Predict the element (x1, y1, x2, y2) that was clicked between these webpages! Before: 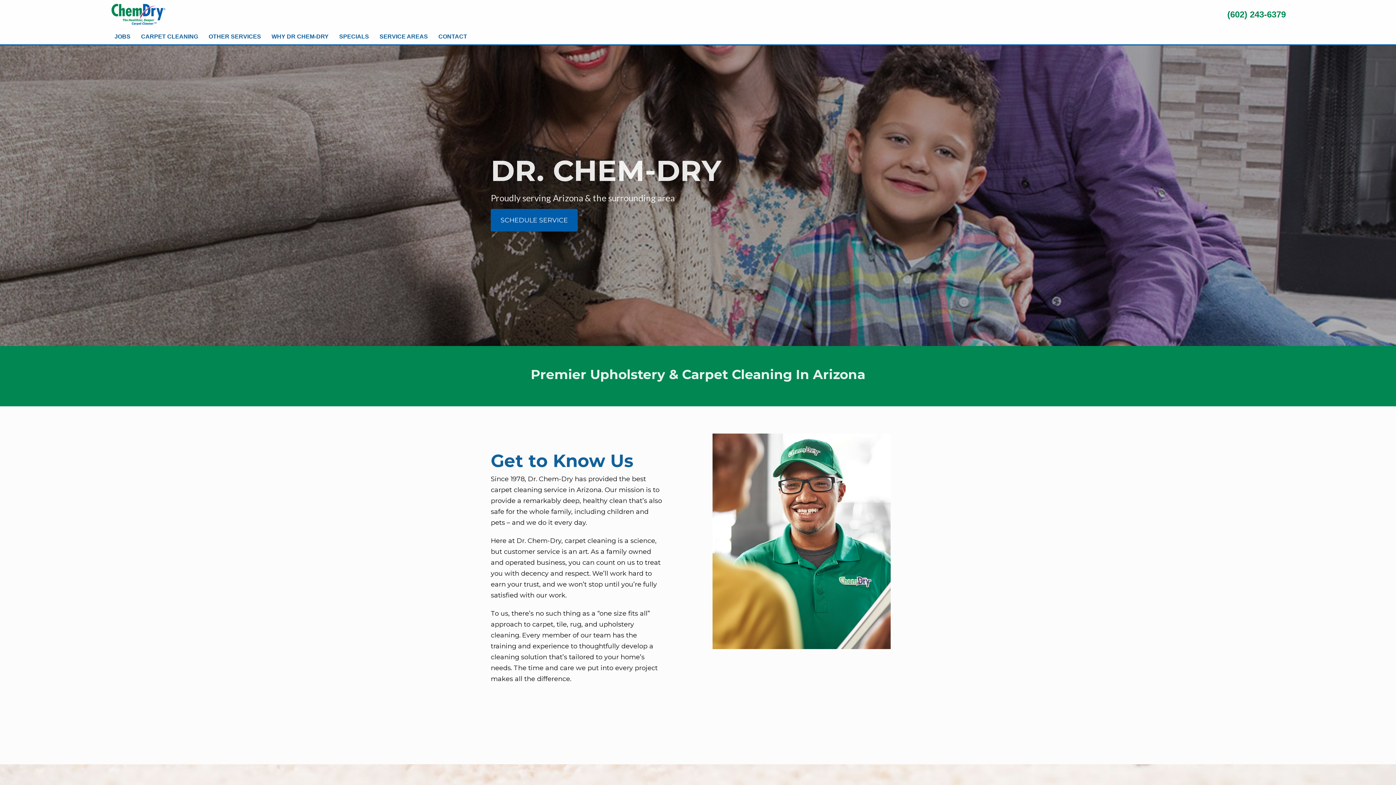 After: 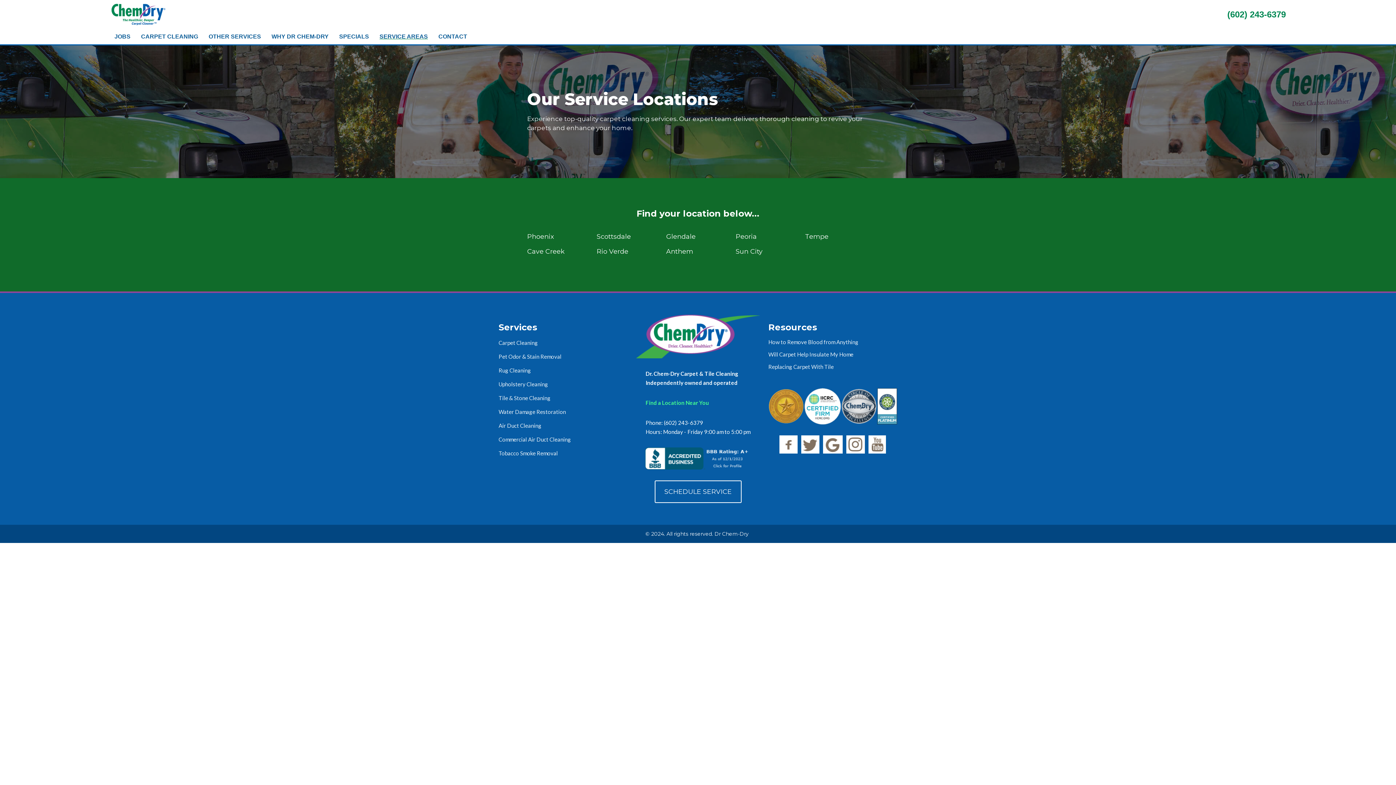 Action: bbox: (375, 31, 432, 42) label: SERVICE AREAS